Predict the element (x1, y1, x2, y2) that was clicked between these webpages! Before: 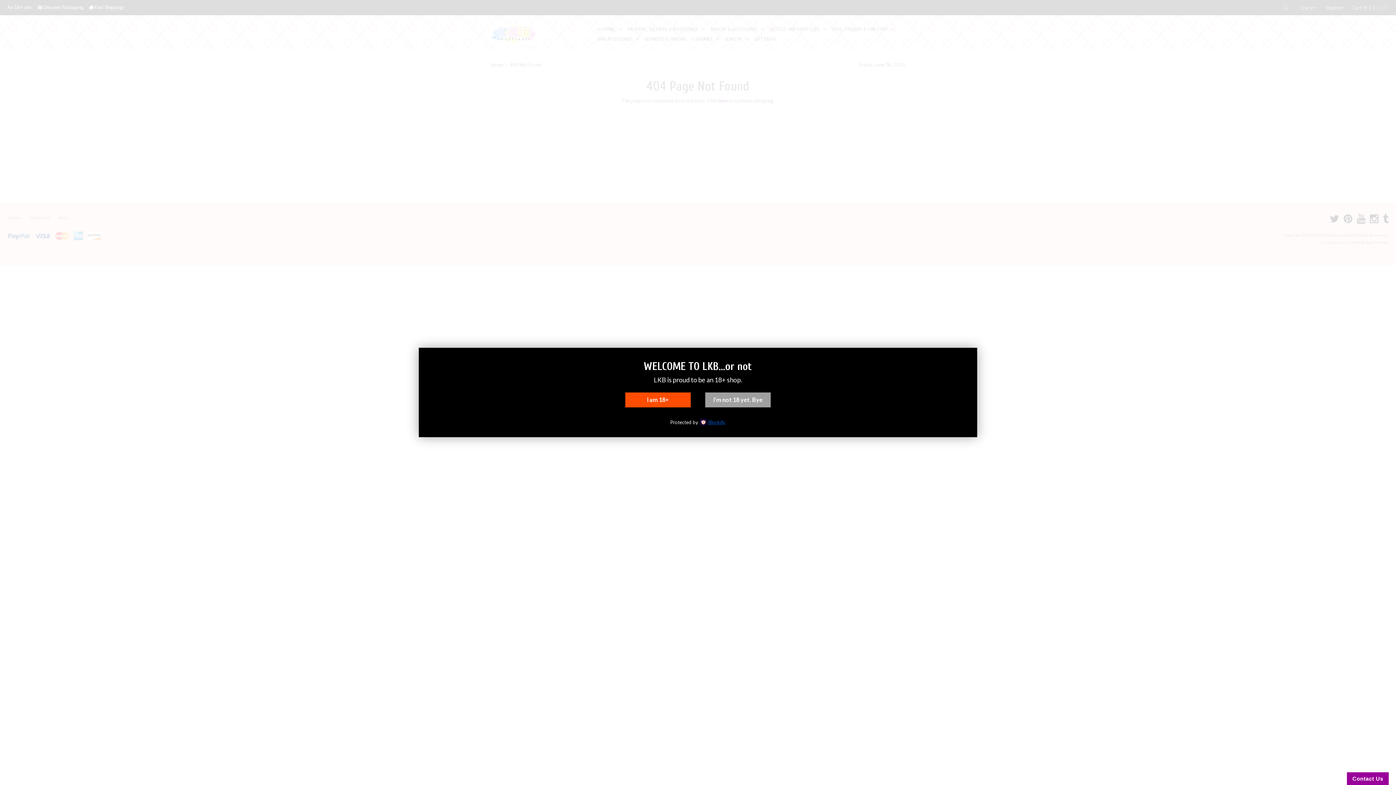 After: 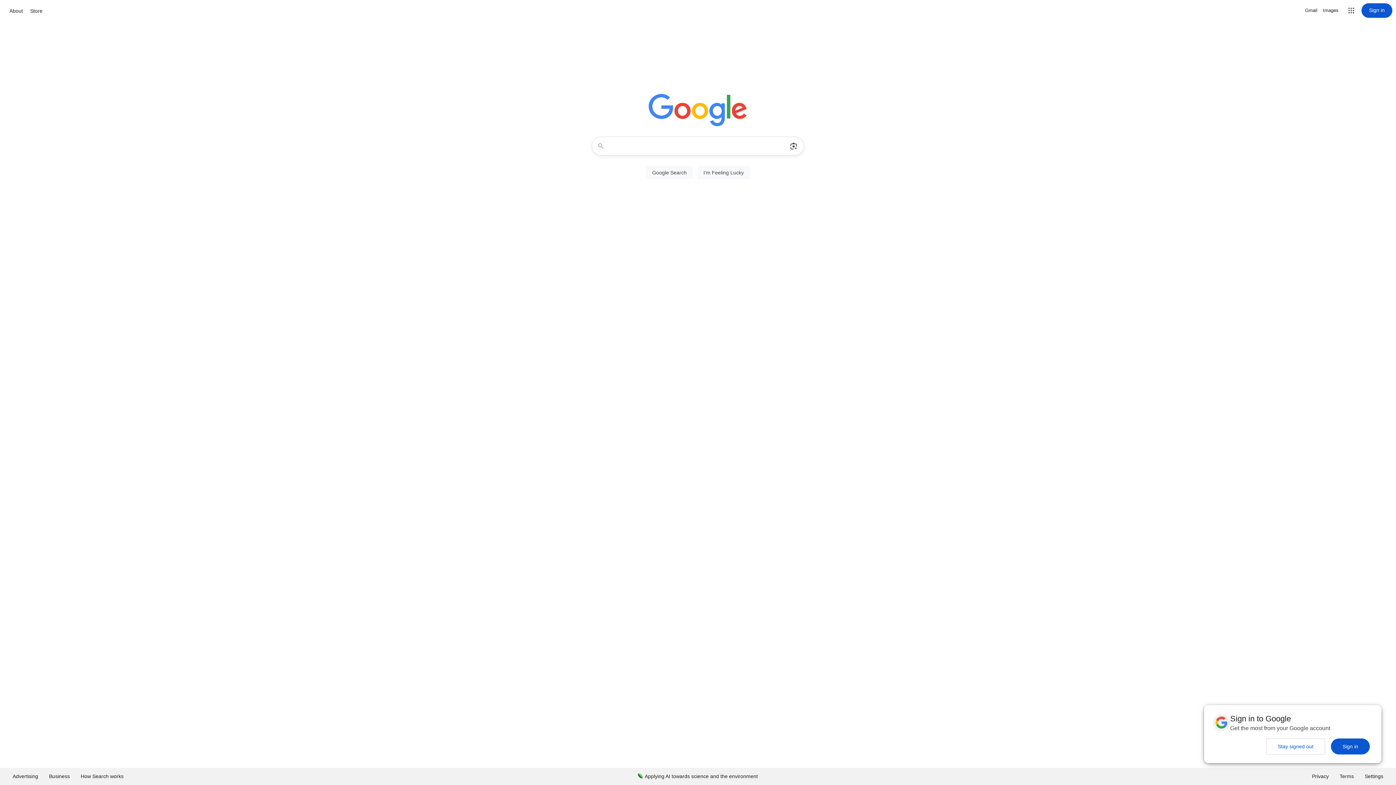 Action: bbox: (705, 392, 770, 407) label: I'm not 18 yet. Bye